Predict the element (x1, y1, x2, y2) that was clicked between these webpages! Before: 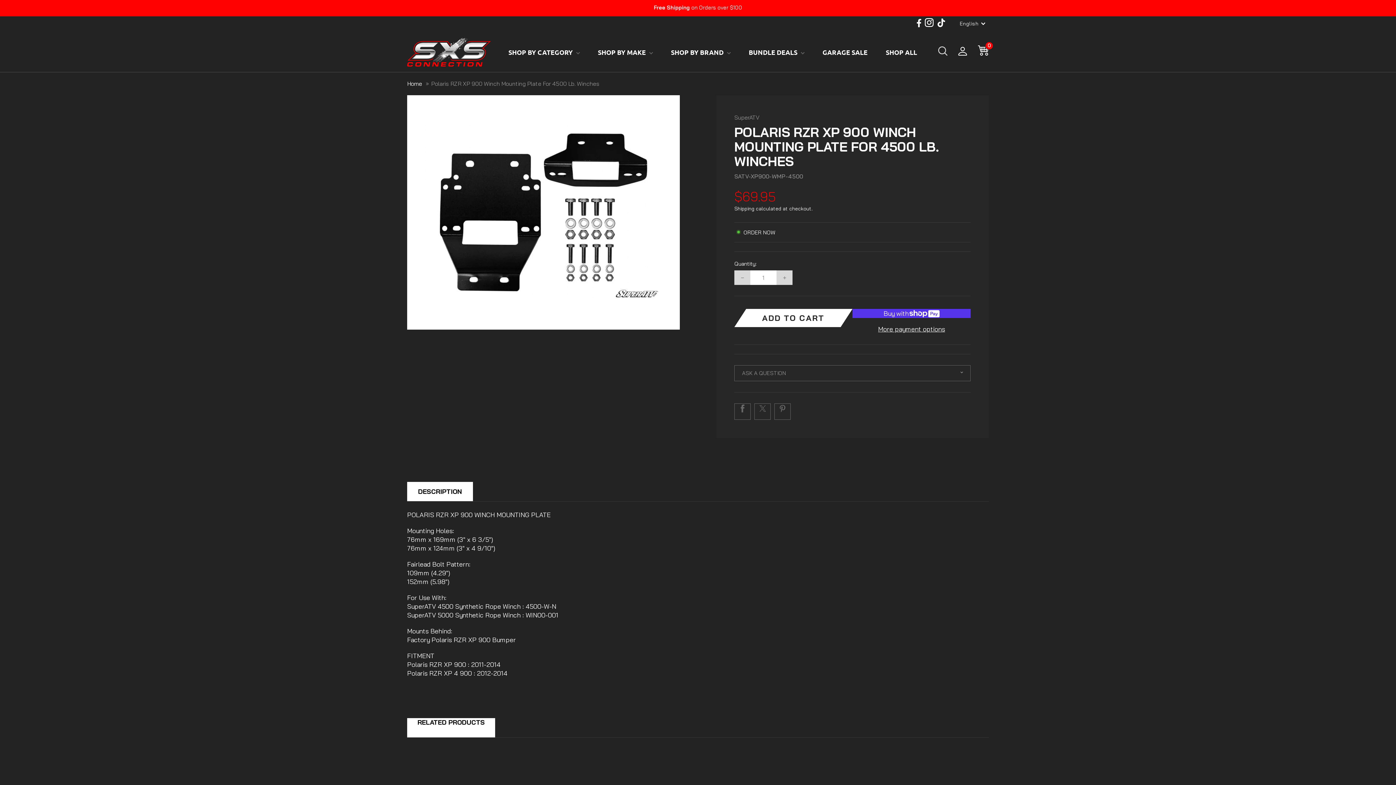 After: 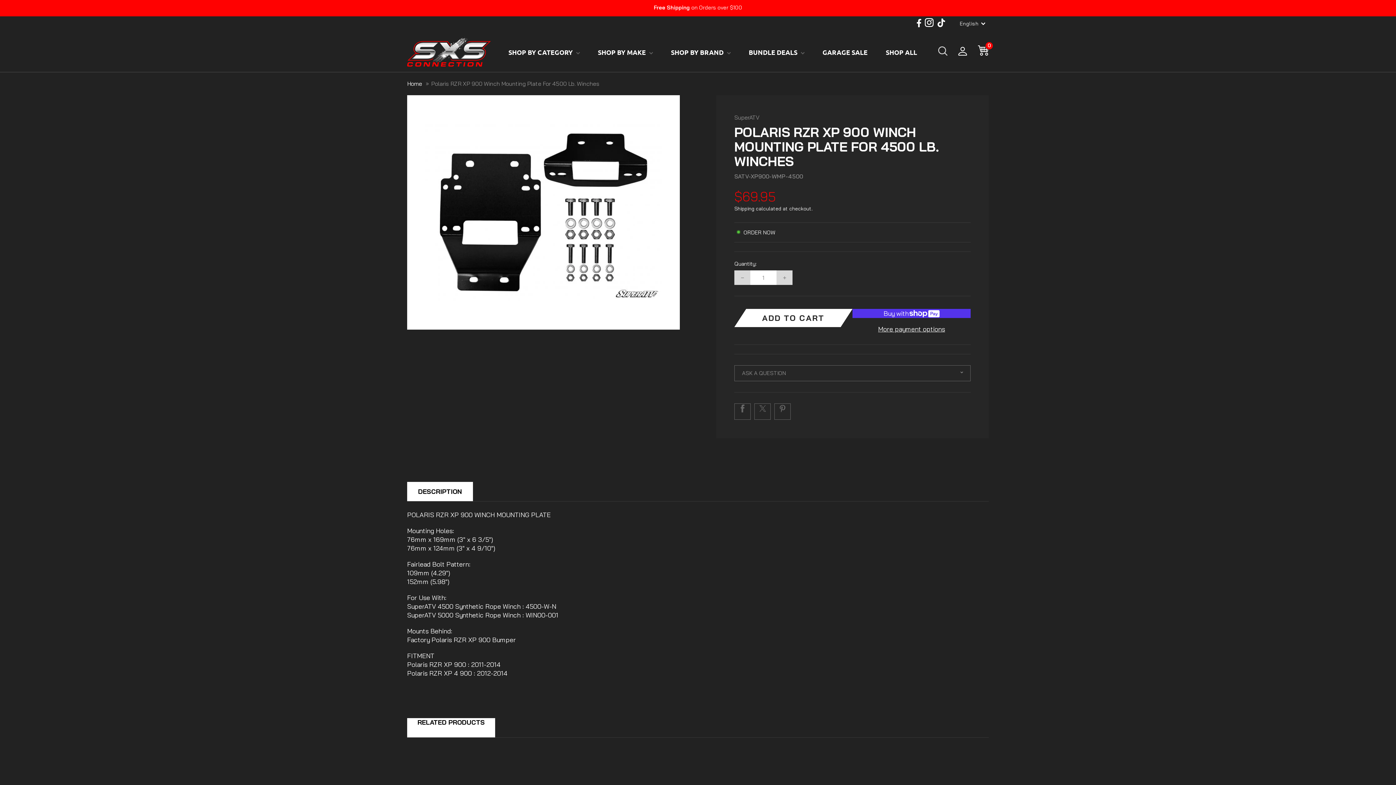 Action: bbox: (915, 16, 923, 30) label: Facebook